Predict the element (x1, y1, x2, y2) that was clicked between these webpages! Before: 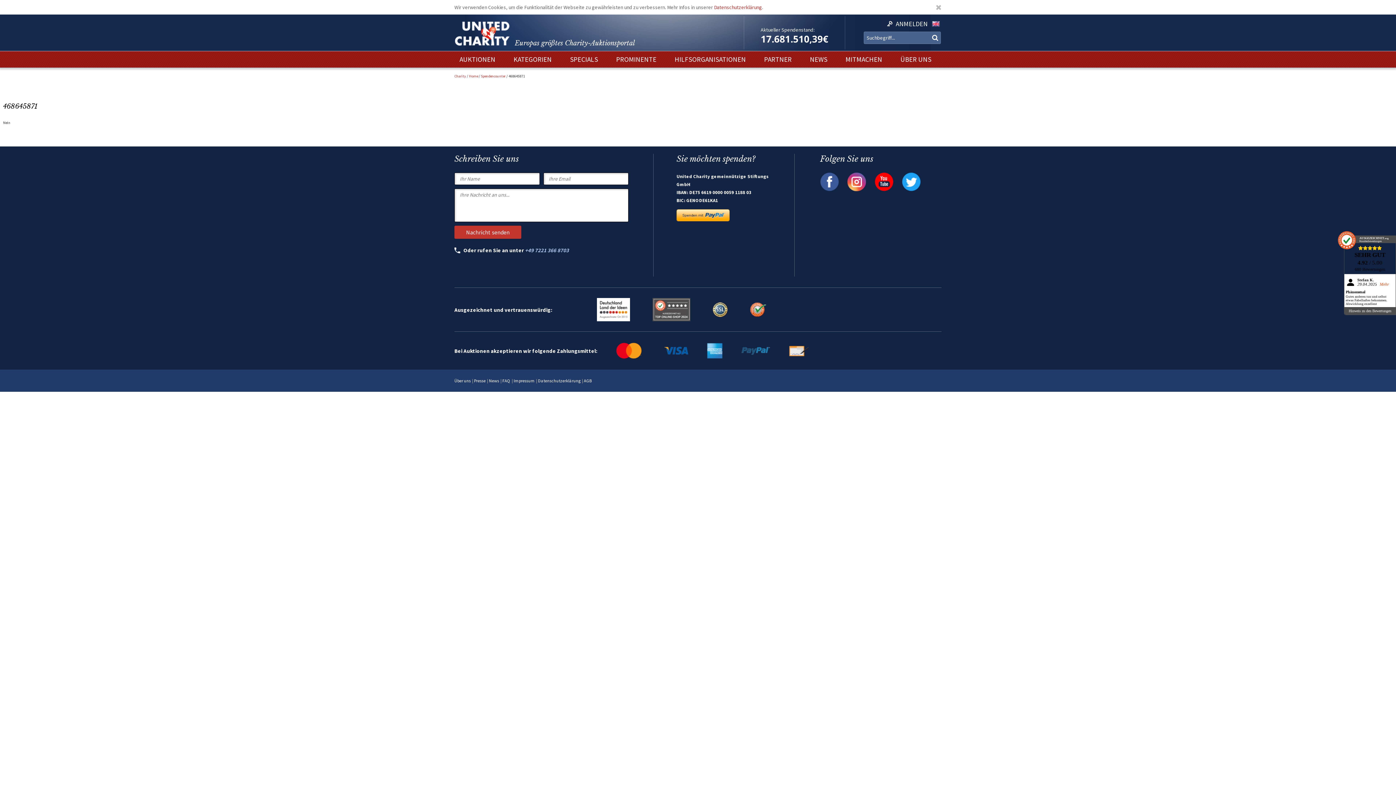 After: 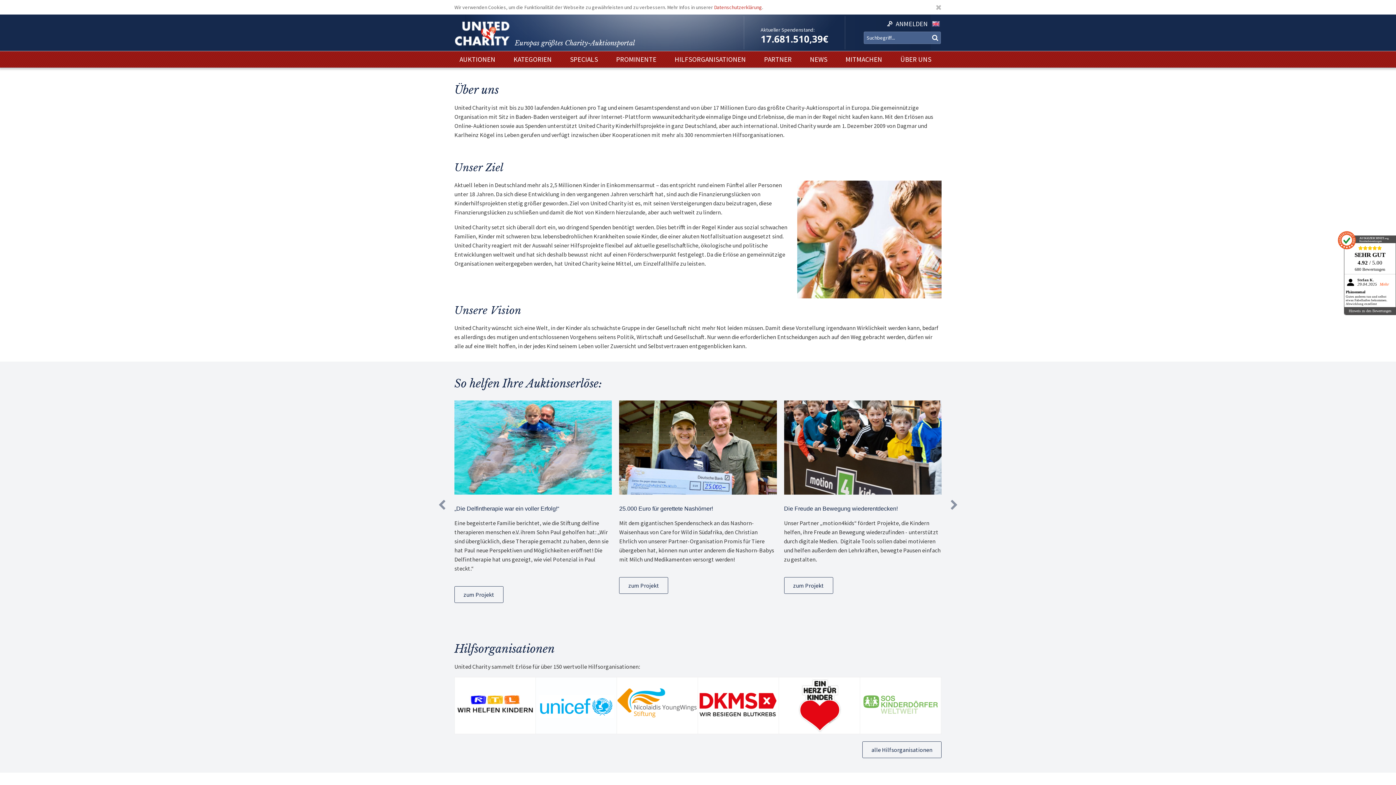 Action: bbox: (900, 54, 931, 63) label: ÜBER UNS